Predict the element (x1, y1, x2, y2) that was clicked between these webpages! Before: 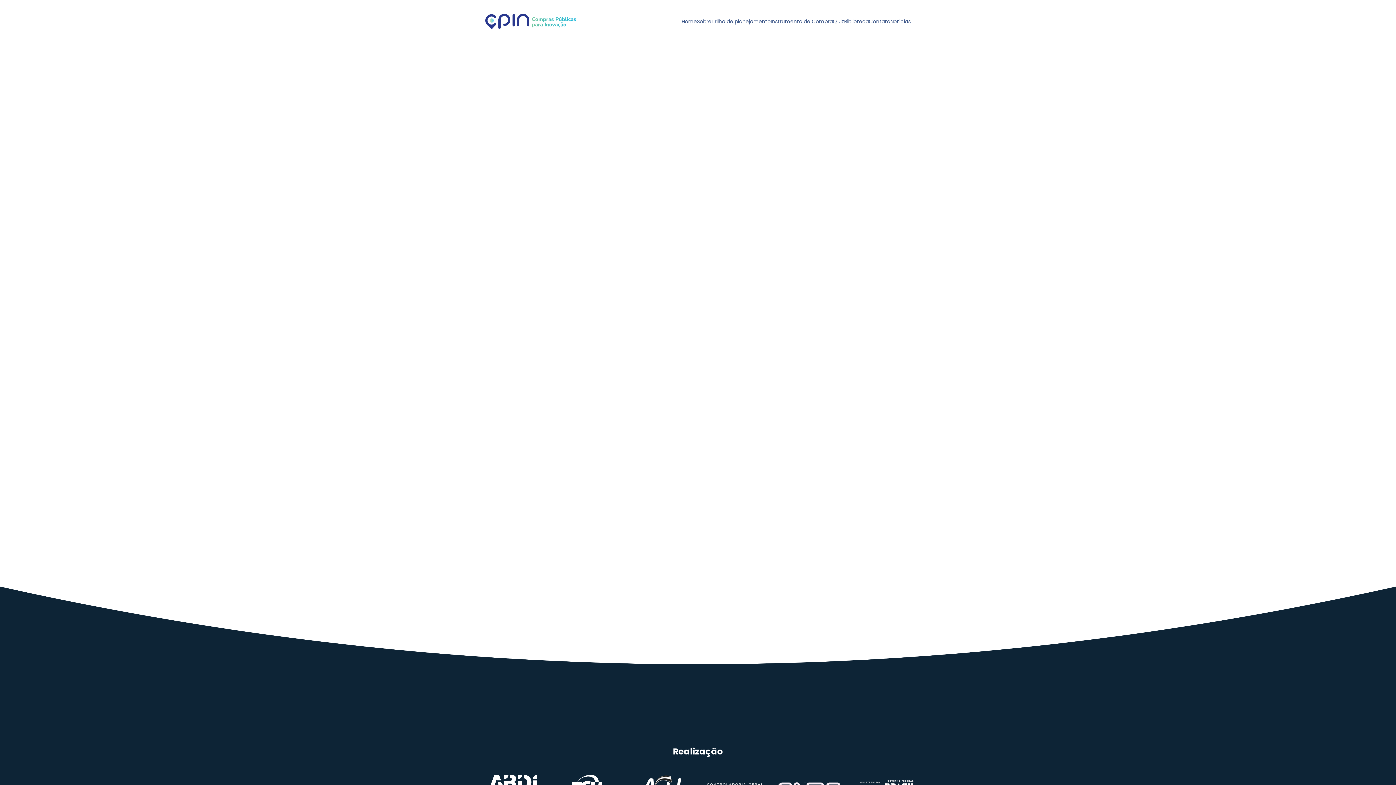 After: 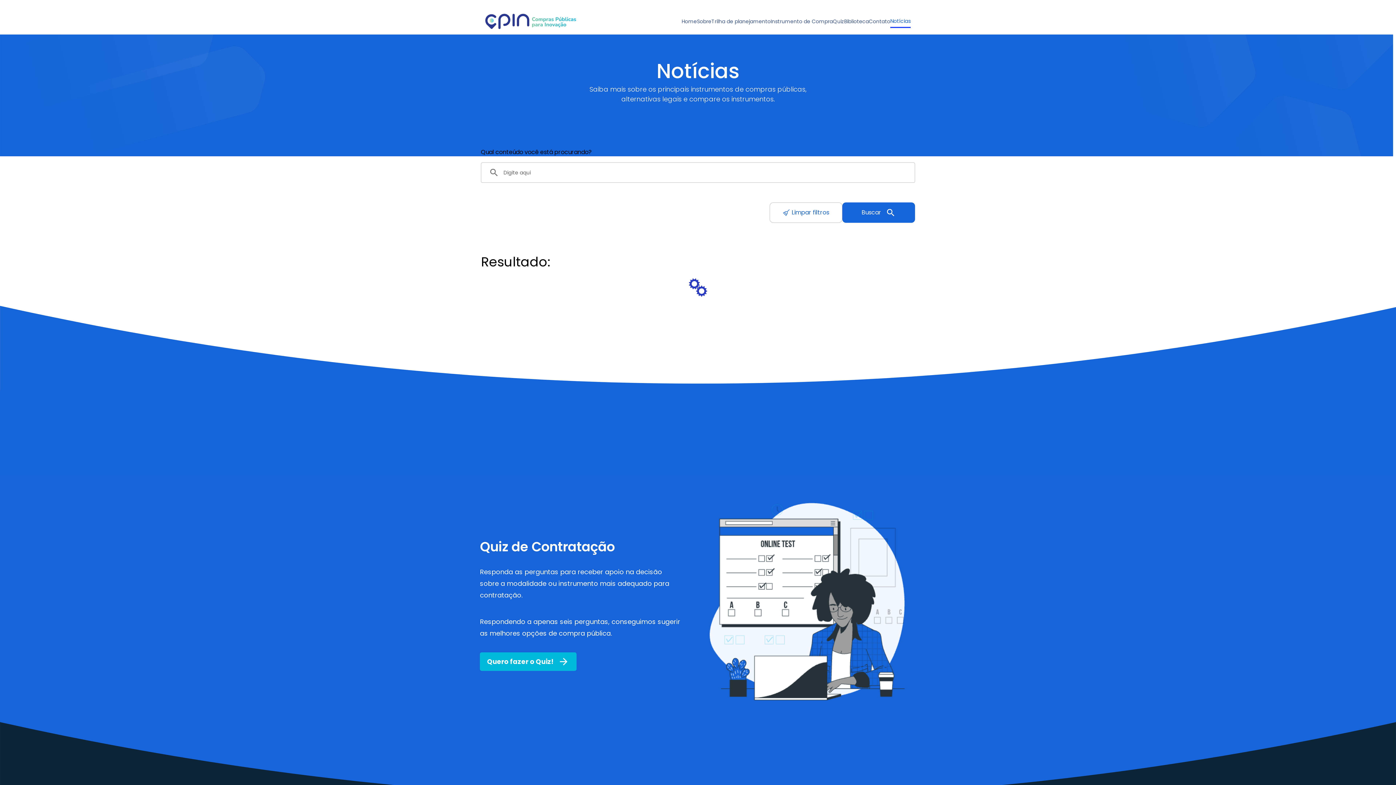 Action: label: Notícias bbox: (890, 17, 910, 27)